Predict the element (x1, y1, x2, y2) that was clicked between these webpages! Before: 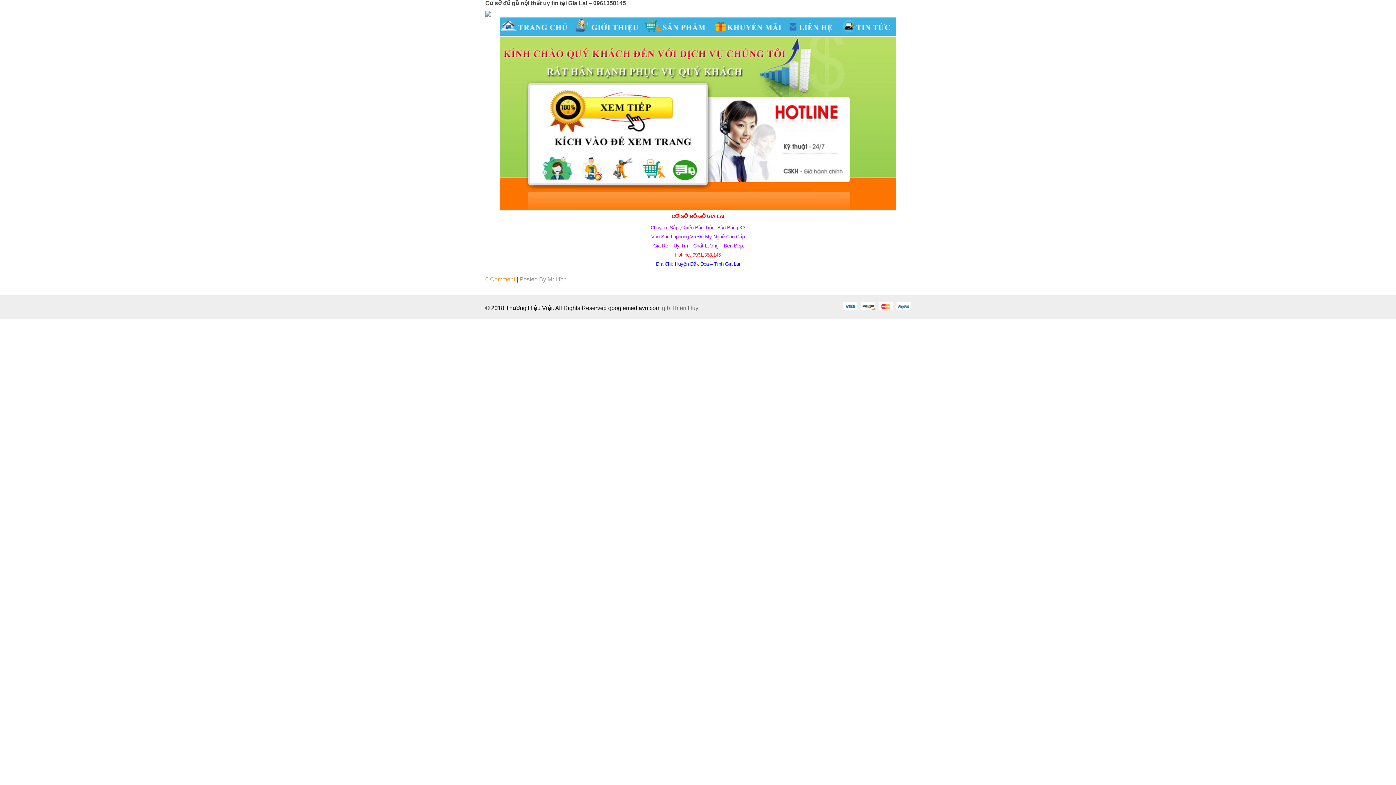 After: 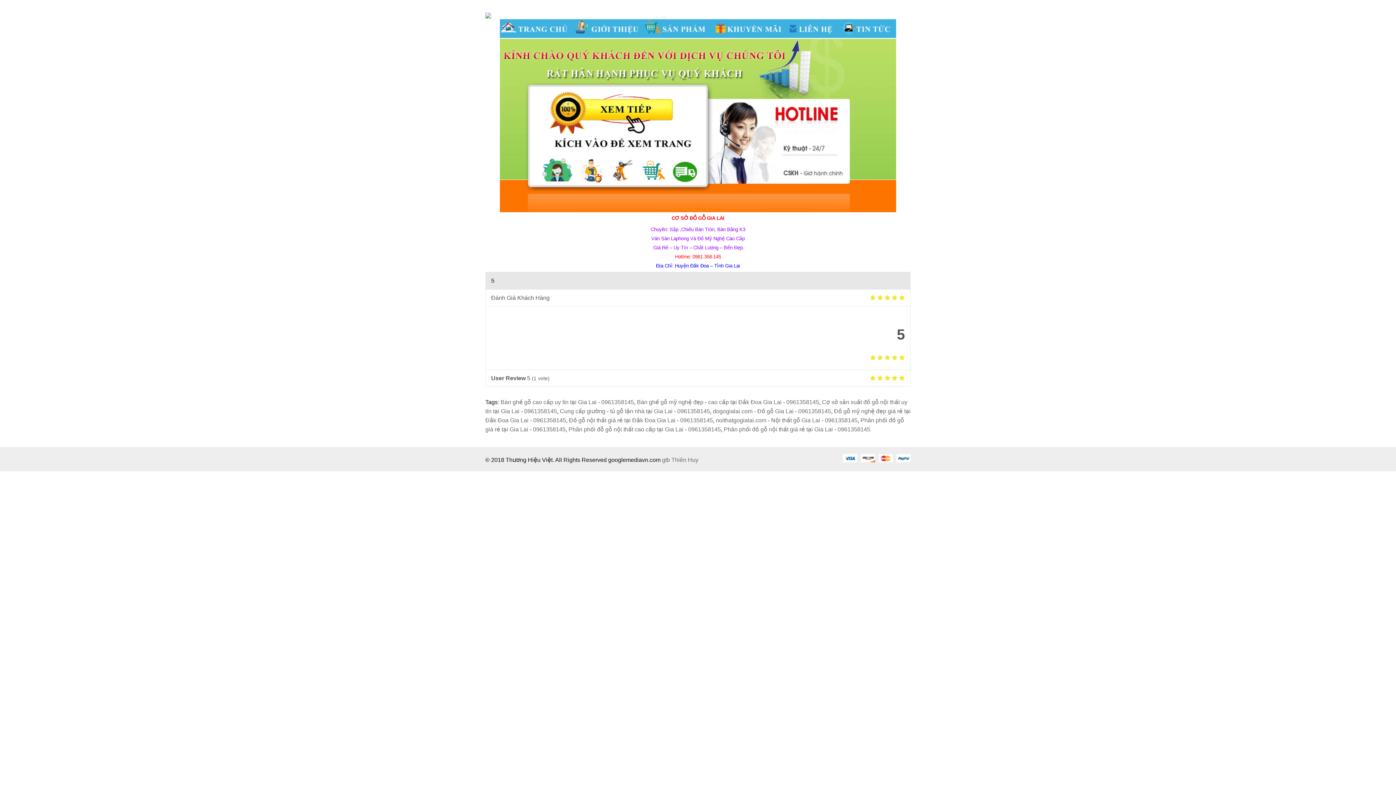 Action: bbox: (485, 0, 626, 6) label: Cơ sở đồ gỗ nội thất uy tín tại Gia Lai – 0961358145